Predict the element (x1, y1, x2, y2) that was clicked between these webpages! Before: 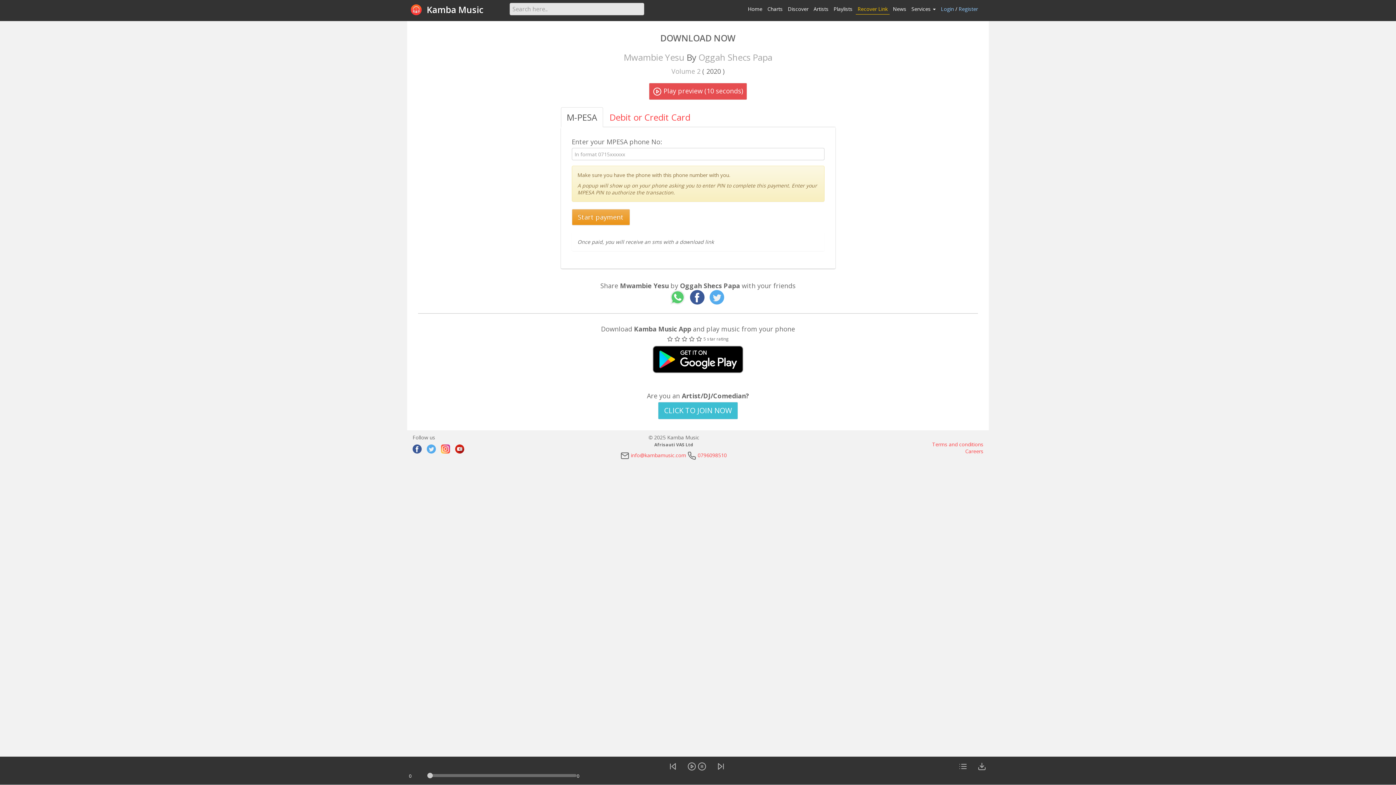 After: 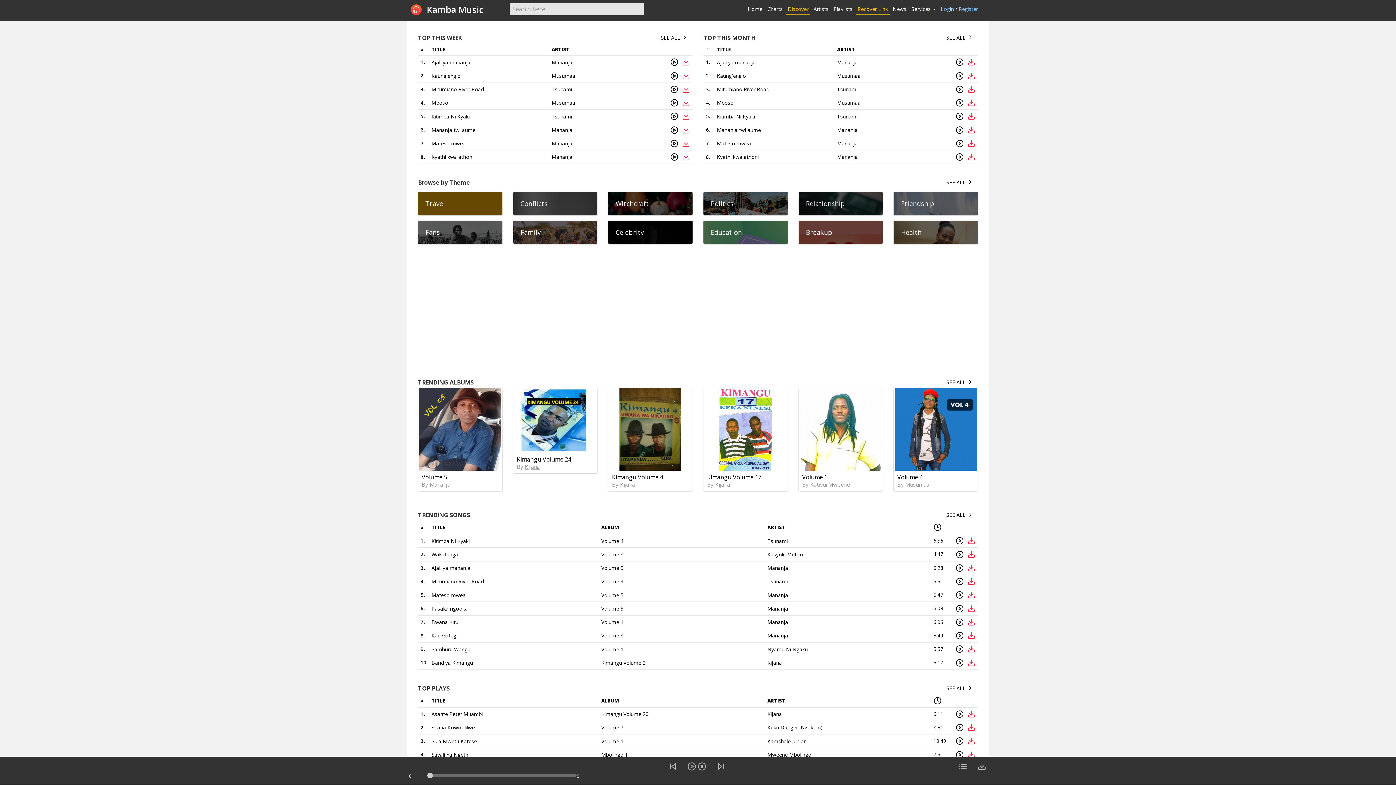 Action: bbox: (787, 5, 808, 12) label: Discover